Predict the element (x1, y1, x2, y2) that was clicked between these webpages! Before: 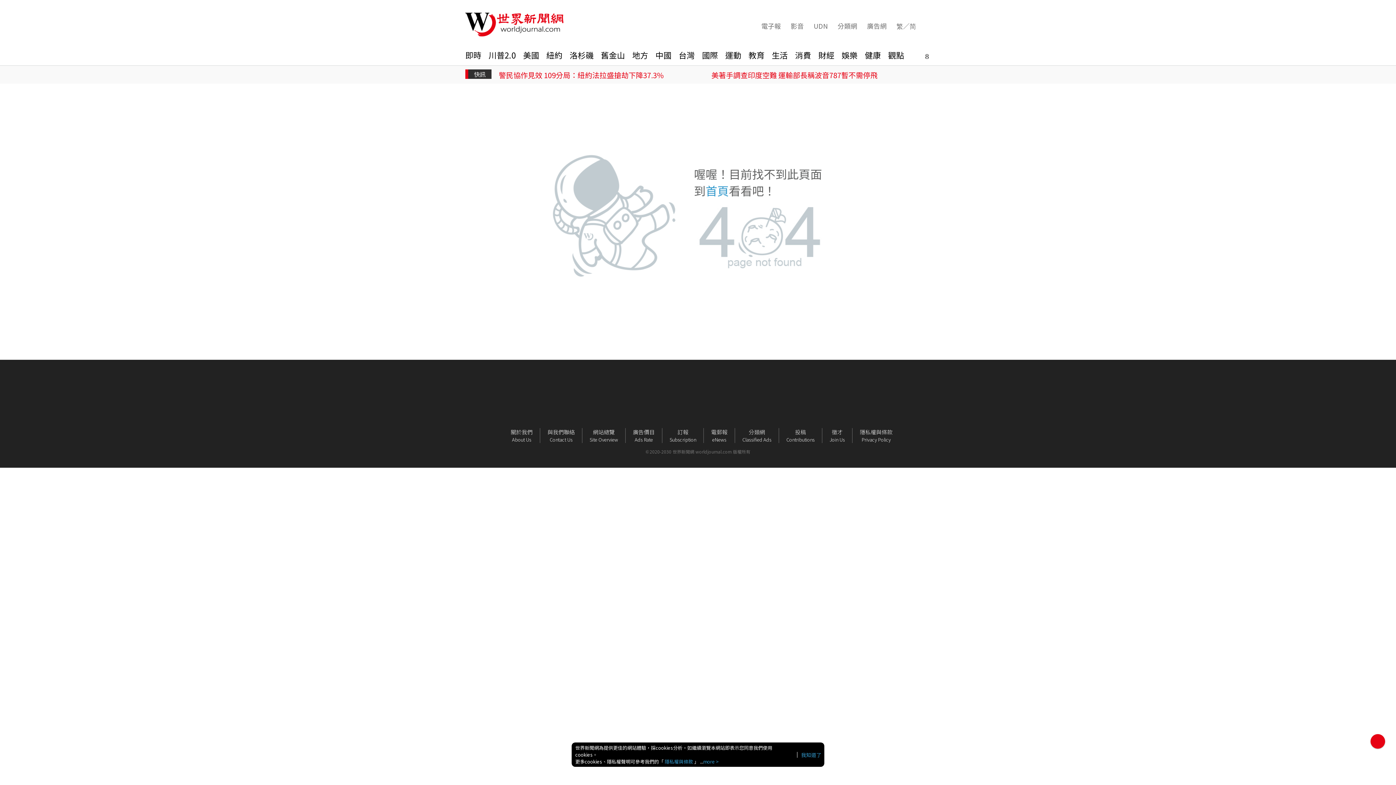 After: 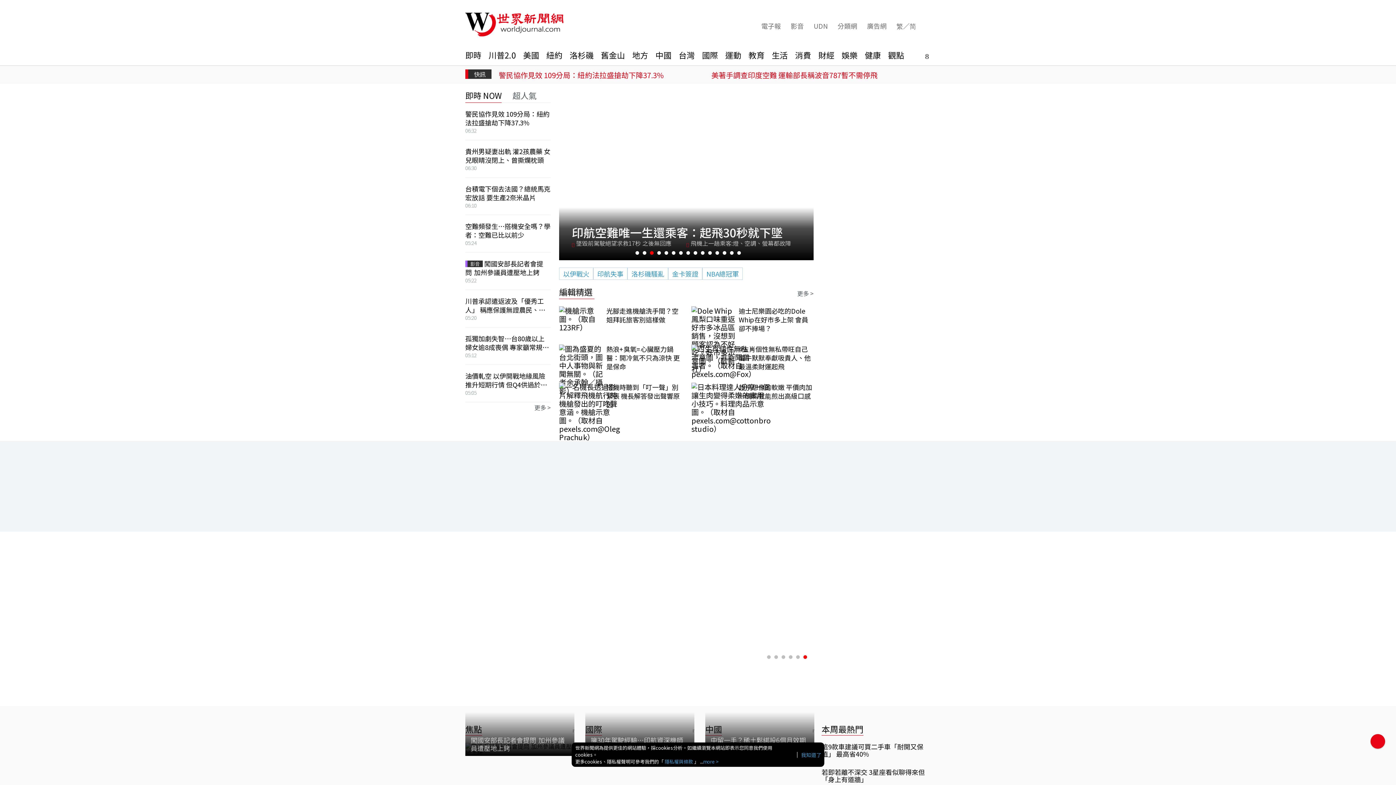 Action: bbox: (465, 12, 563, 39)